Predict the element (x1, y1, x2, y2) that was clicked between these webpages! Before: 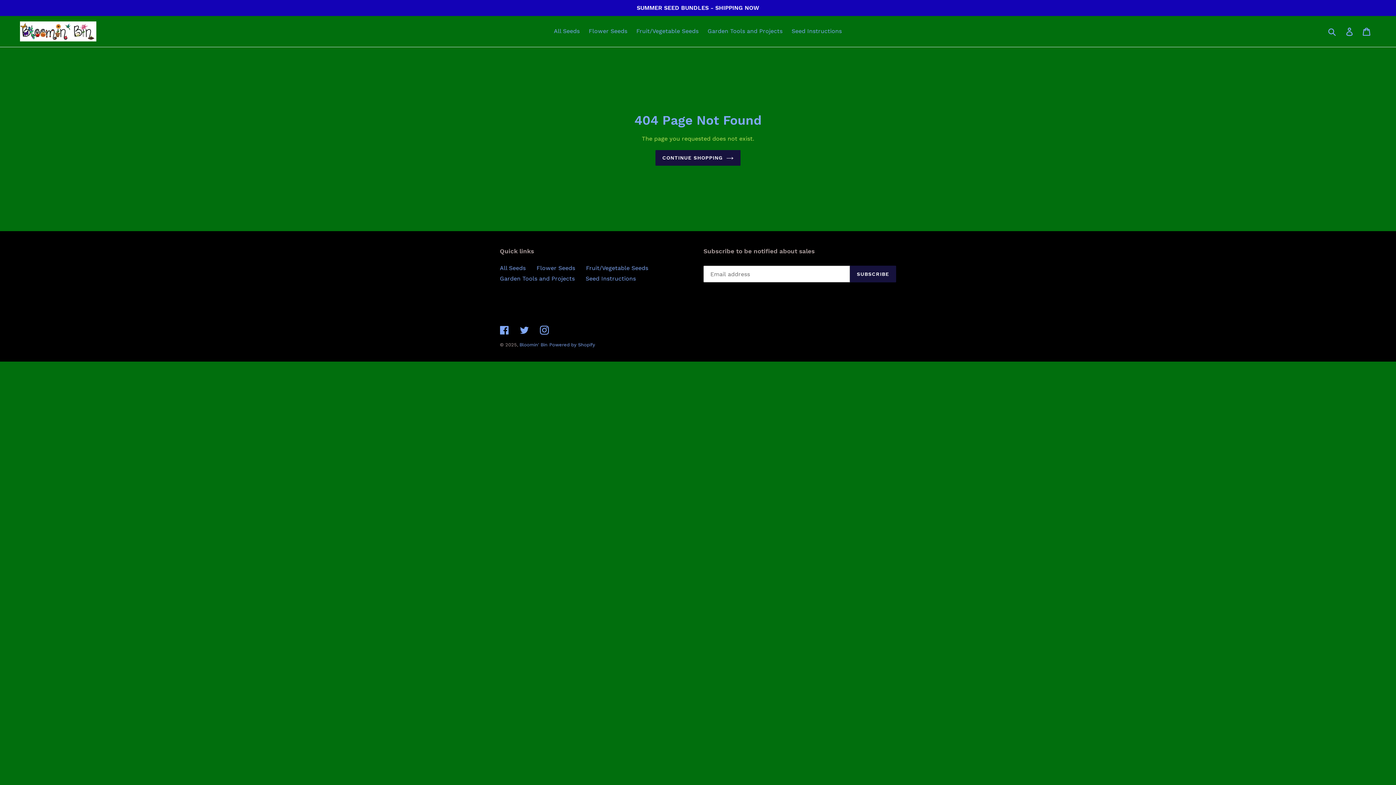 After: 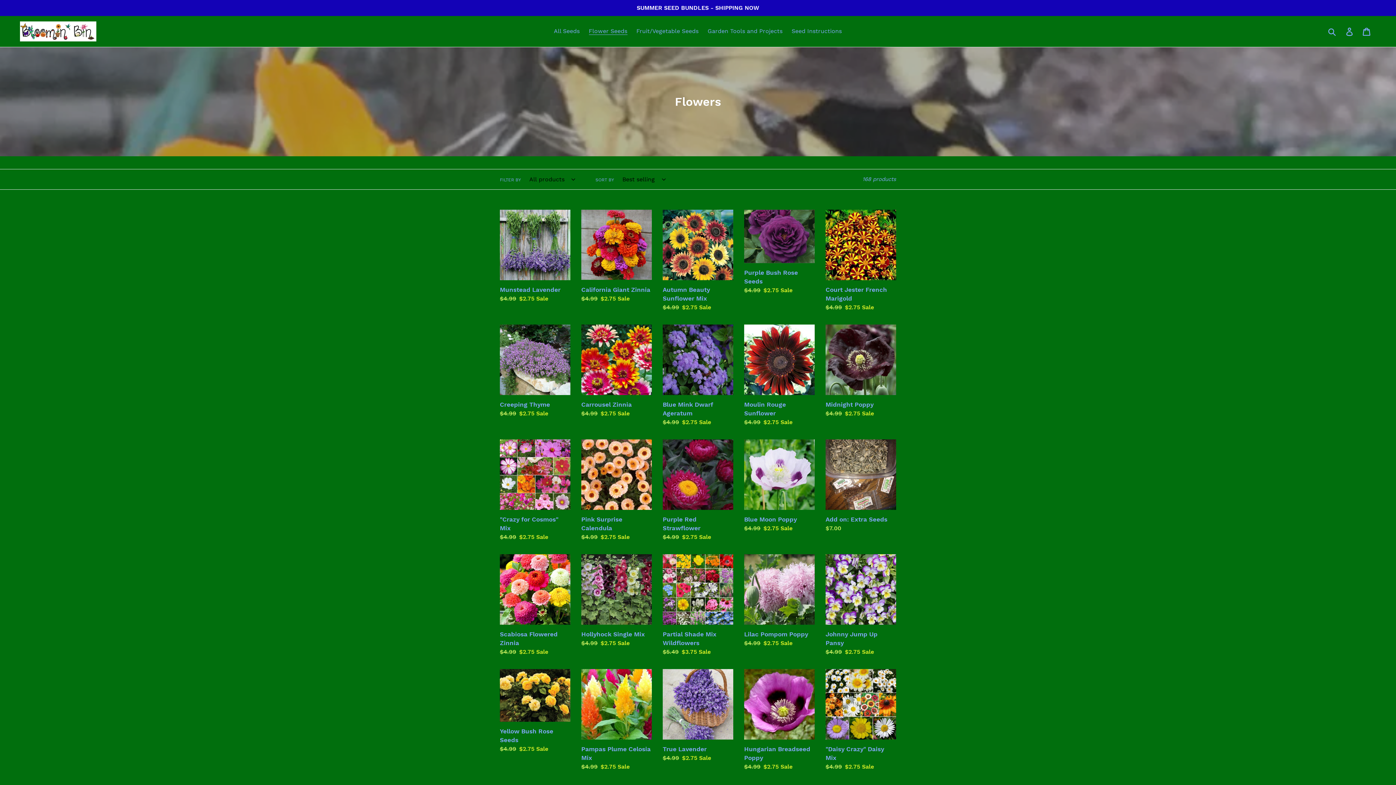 Action: bbox: (585, 25, 631, 36) label: Flower Seeds